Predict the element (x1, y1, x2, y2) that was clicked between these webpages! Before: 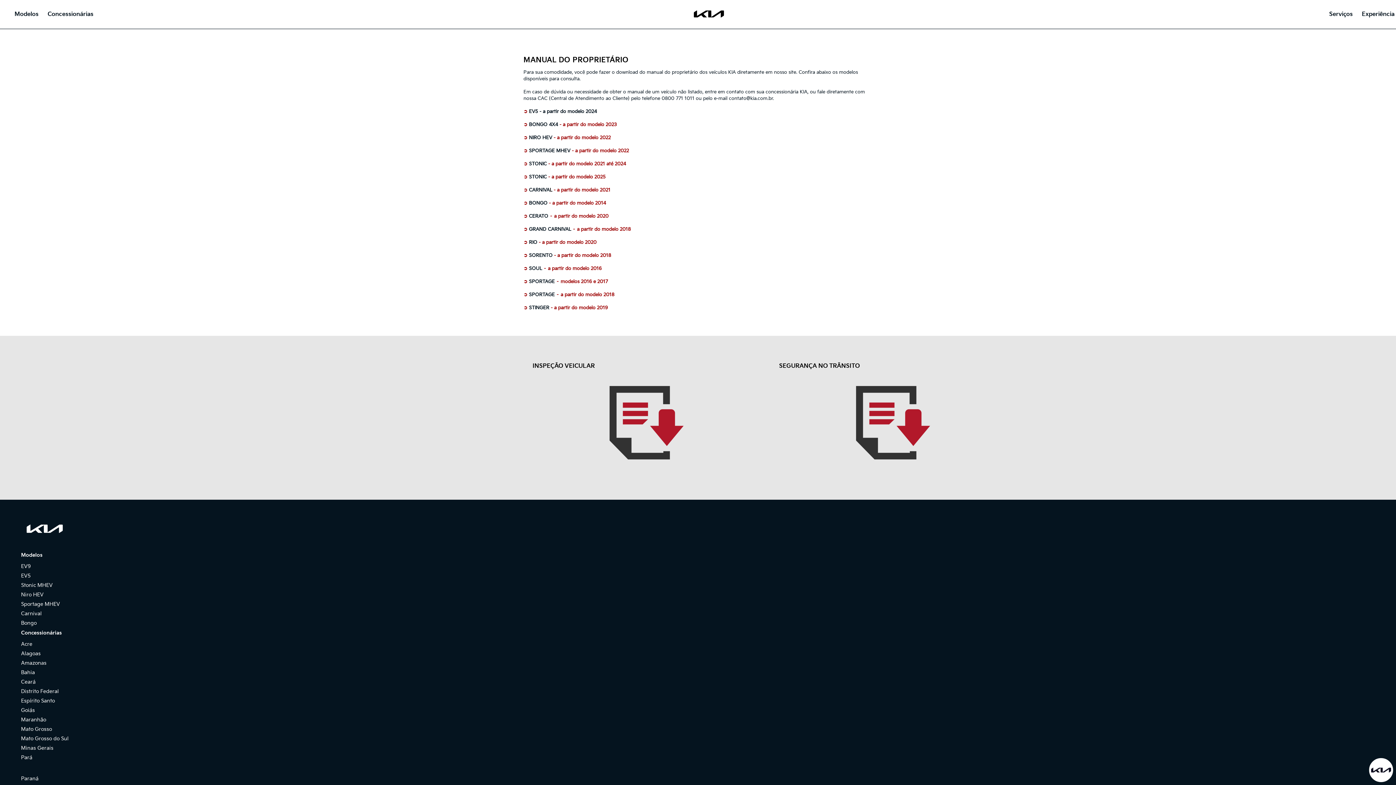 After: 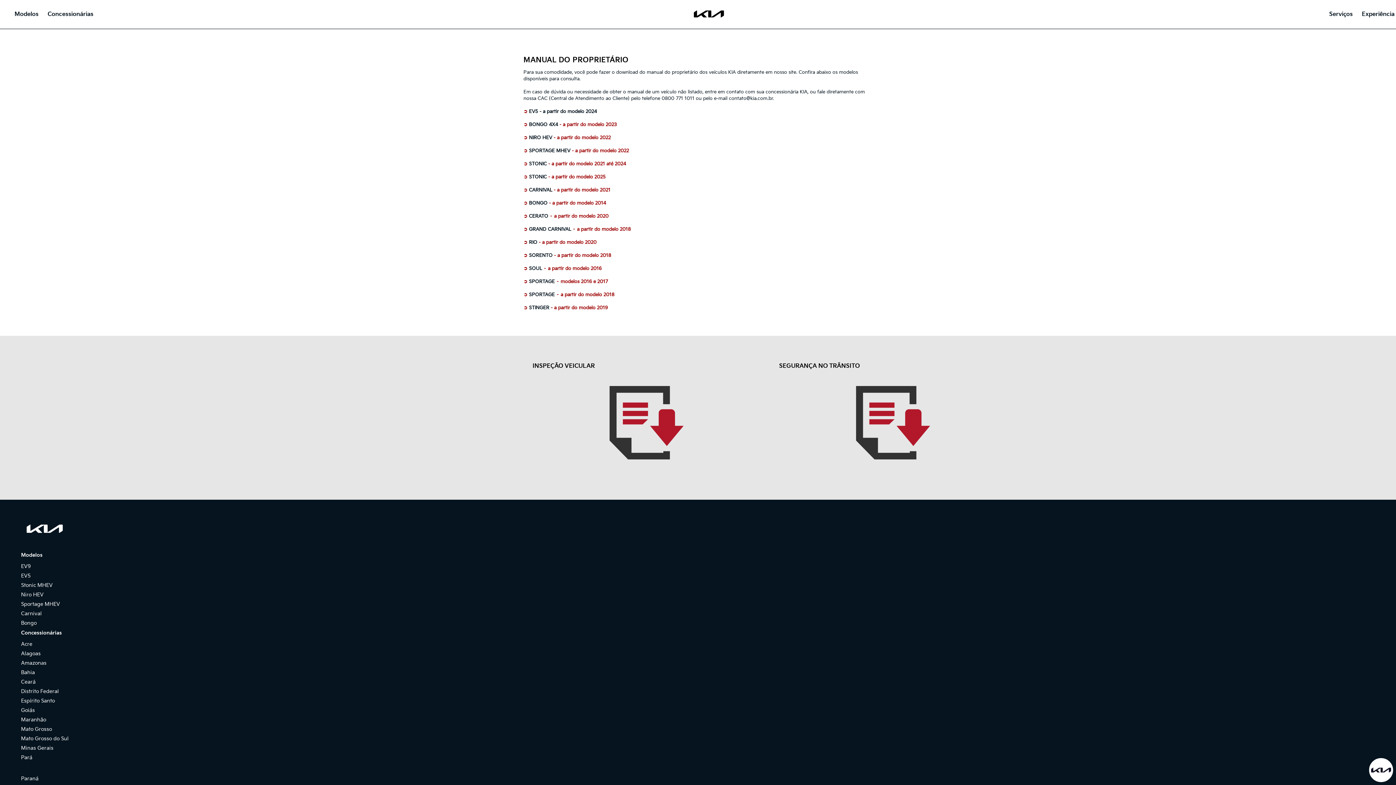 Action: bbox: (527, 213, 529, 219) label:  